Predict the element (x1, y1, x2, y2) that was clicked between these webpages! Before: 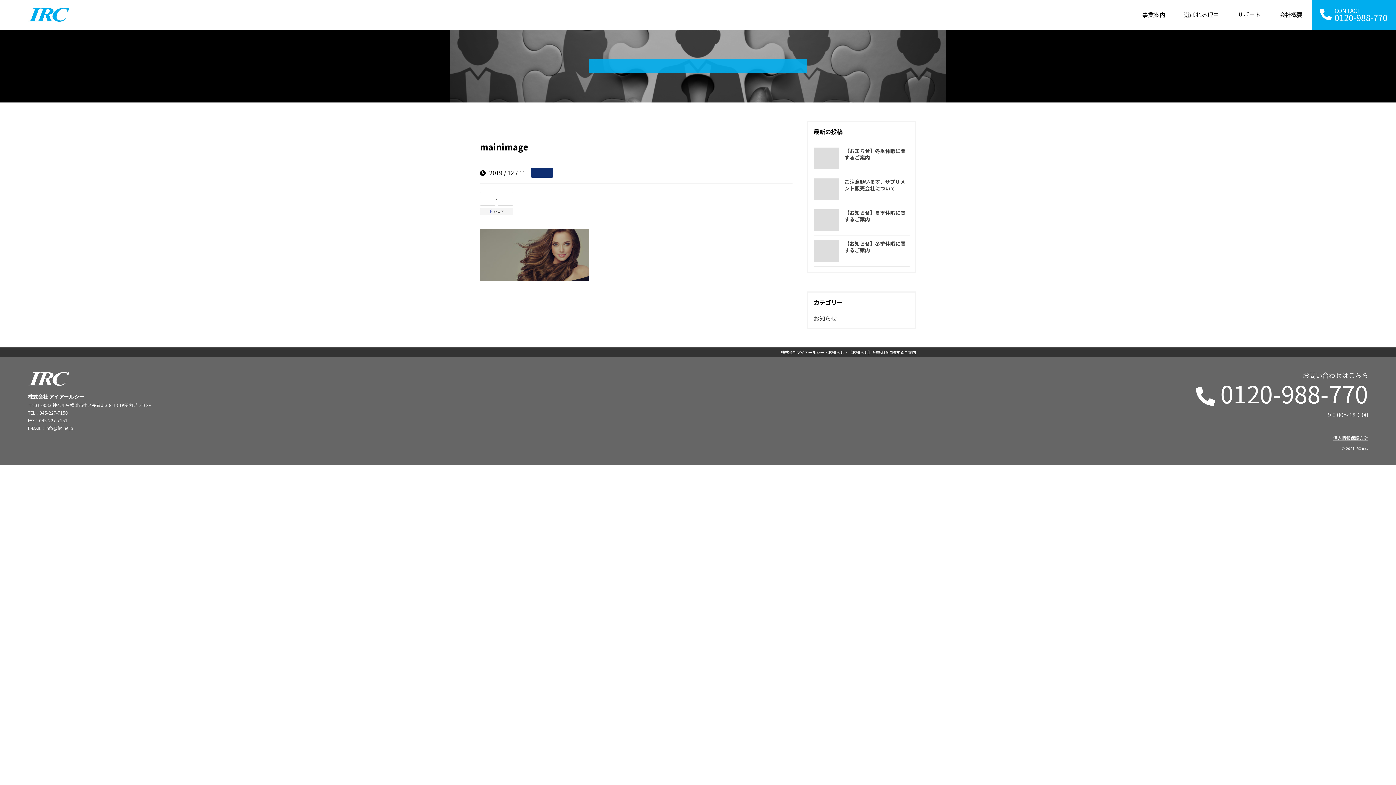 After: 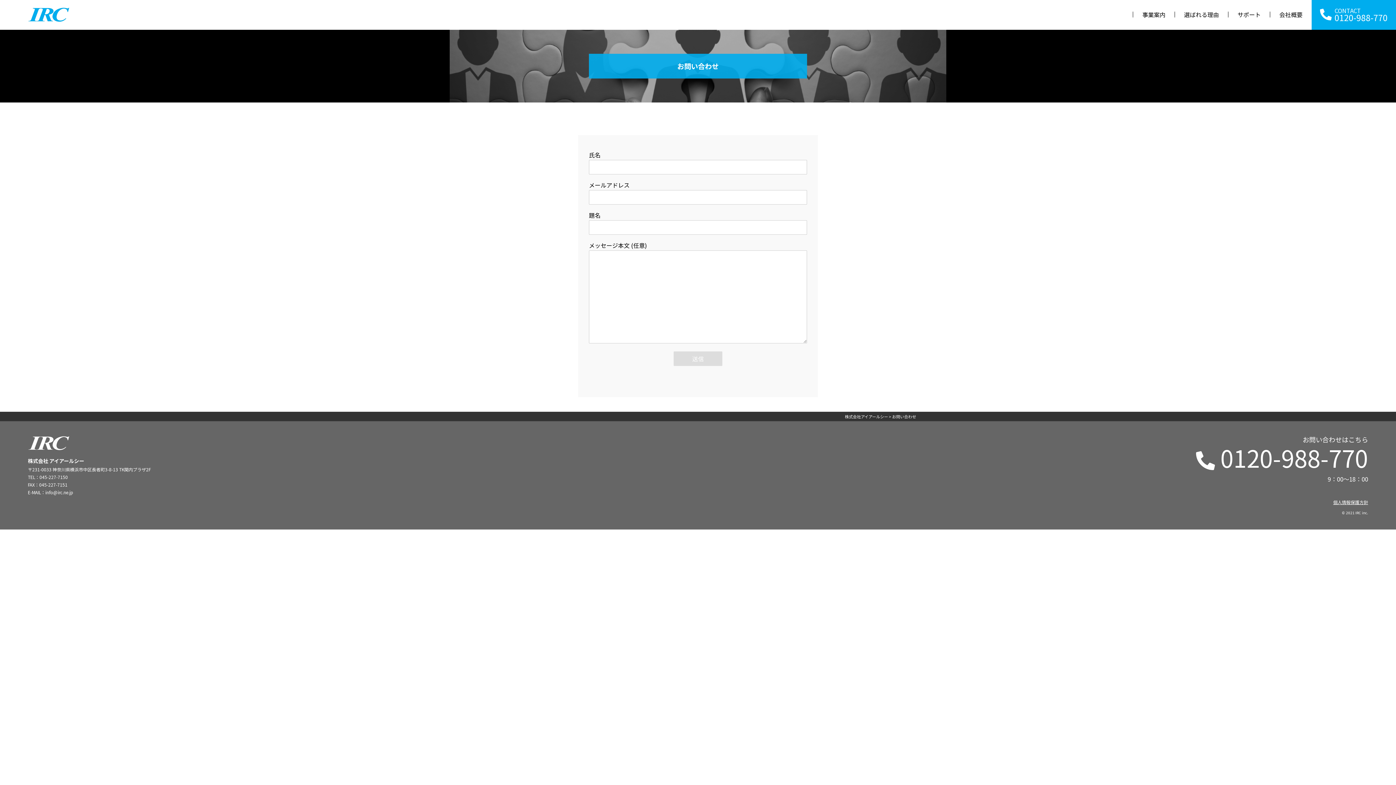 Action: bbox: (1334, 7, 1388, 21) label: CONTACT
0120-988-770